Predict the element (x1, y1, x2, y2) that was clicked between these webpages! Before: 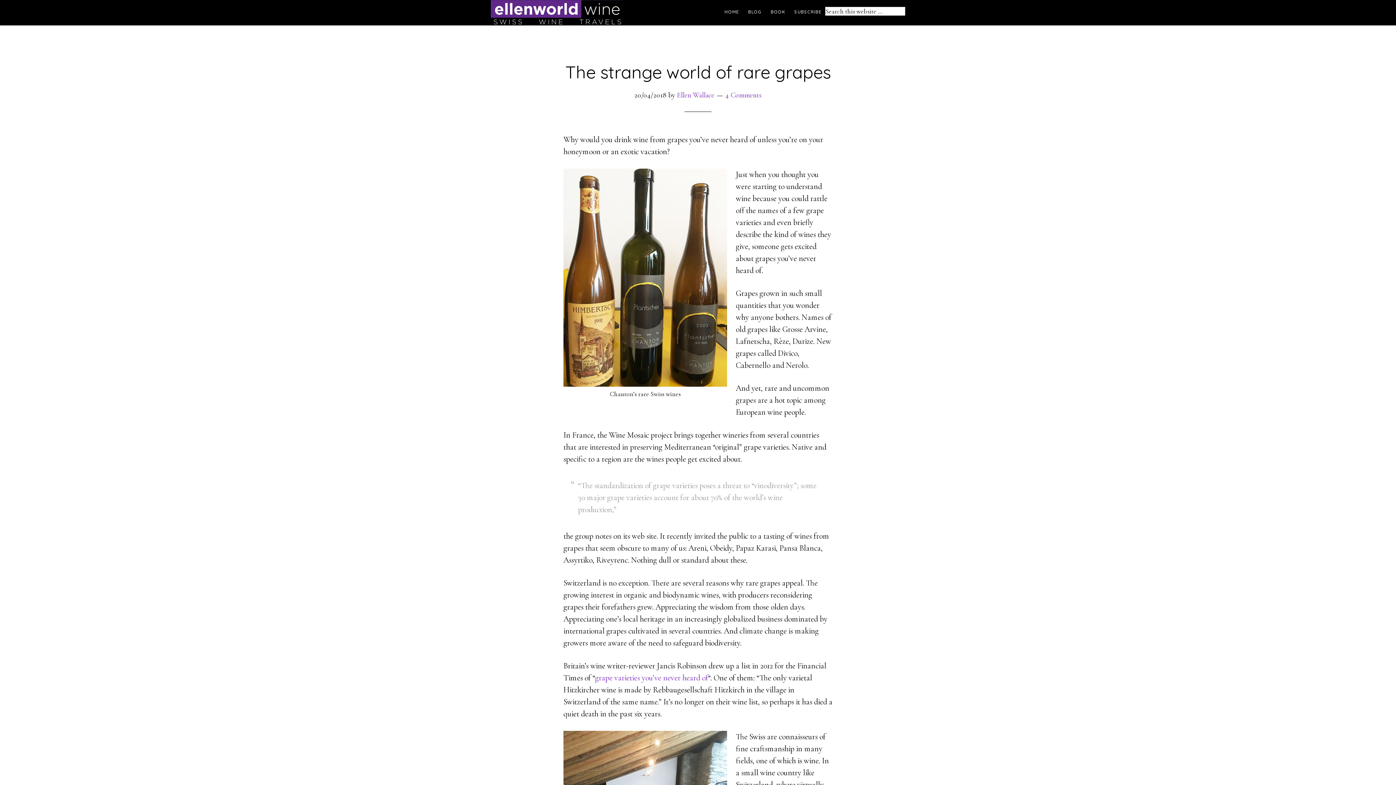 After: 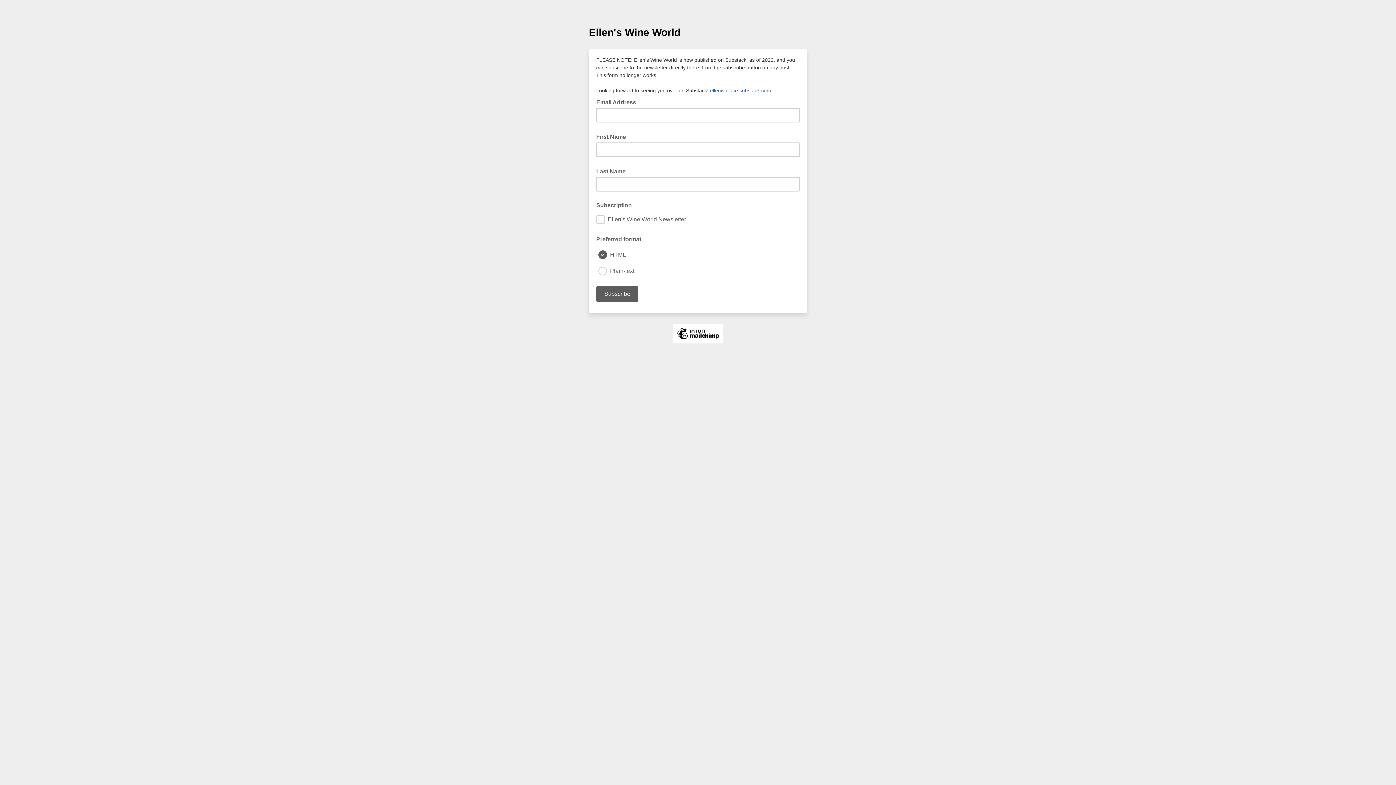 Action: bbox: (790, 0, 825, 24) label: SUBSCRIBE